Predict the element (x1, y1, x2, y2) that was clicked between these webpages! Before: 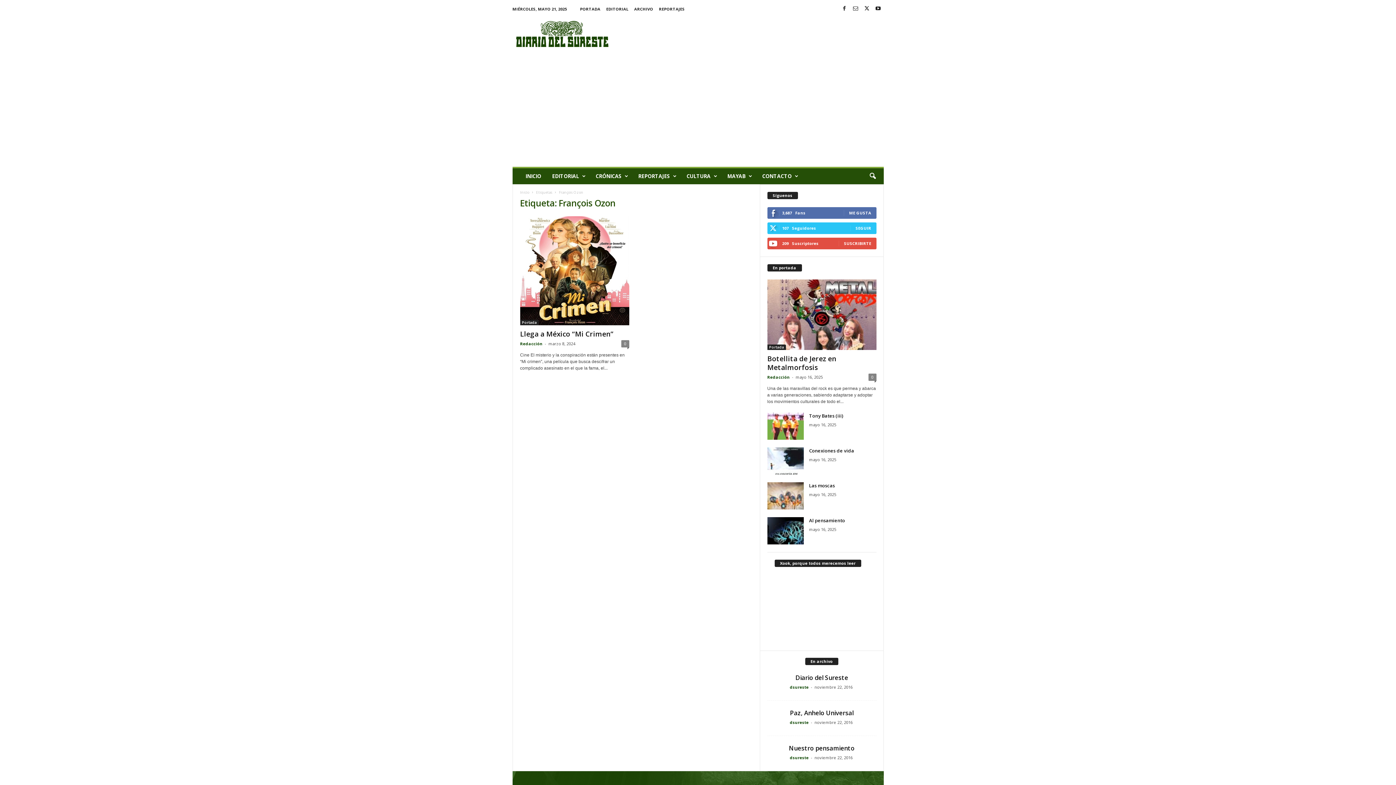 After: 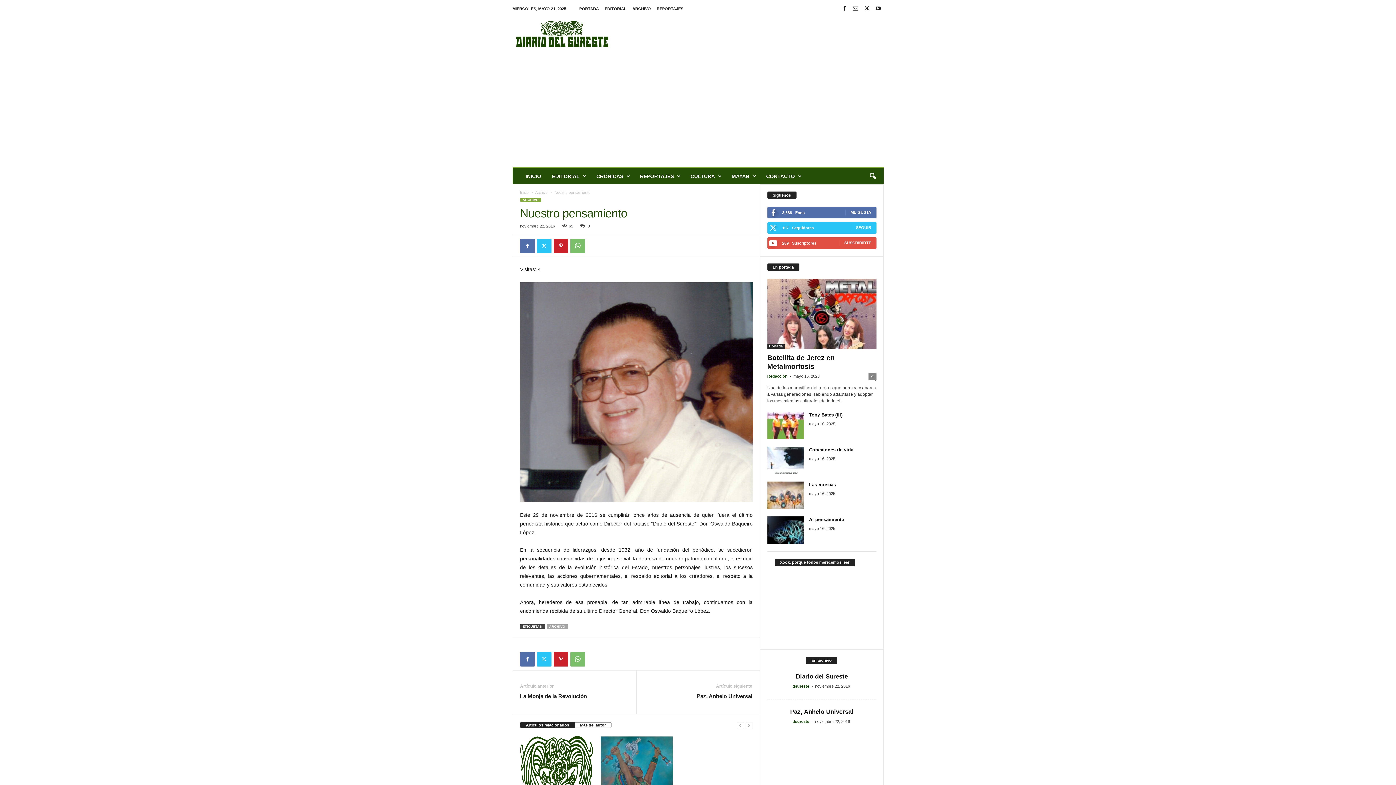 Action: bbox: (789, 744, 854, 752) label: Nuestro pensamiento